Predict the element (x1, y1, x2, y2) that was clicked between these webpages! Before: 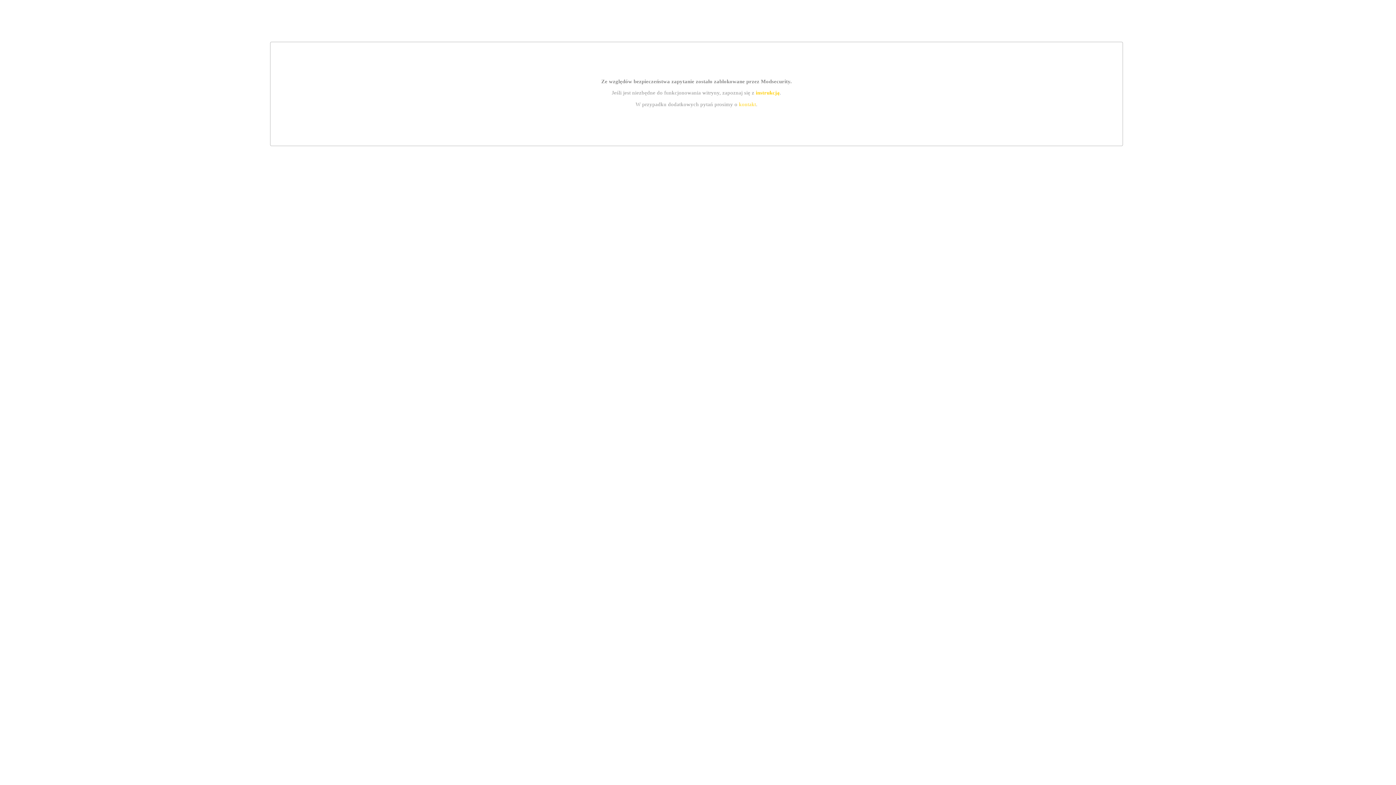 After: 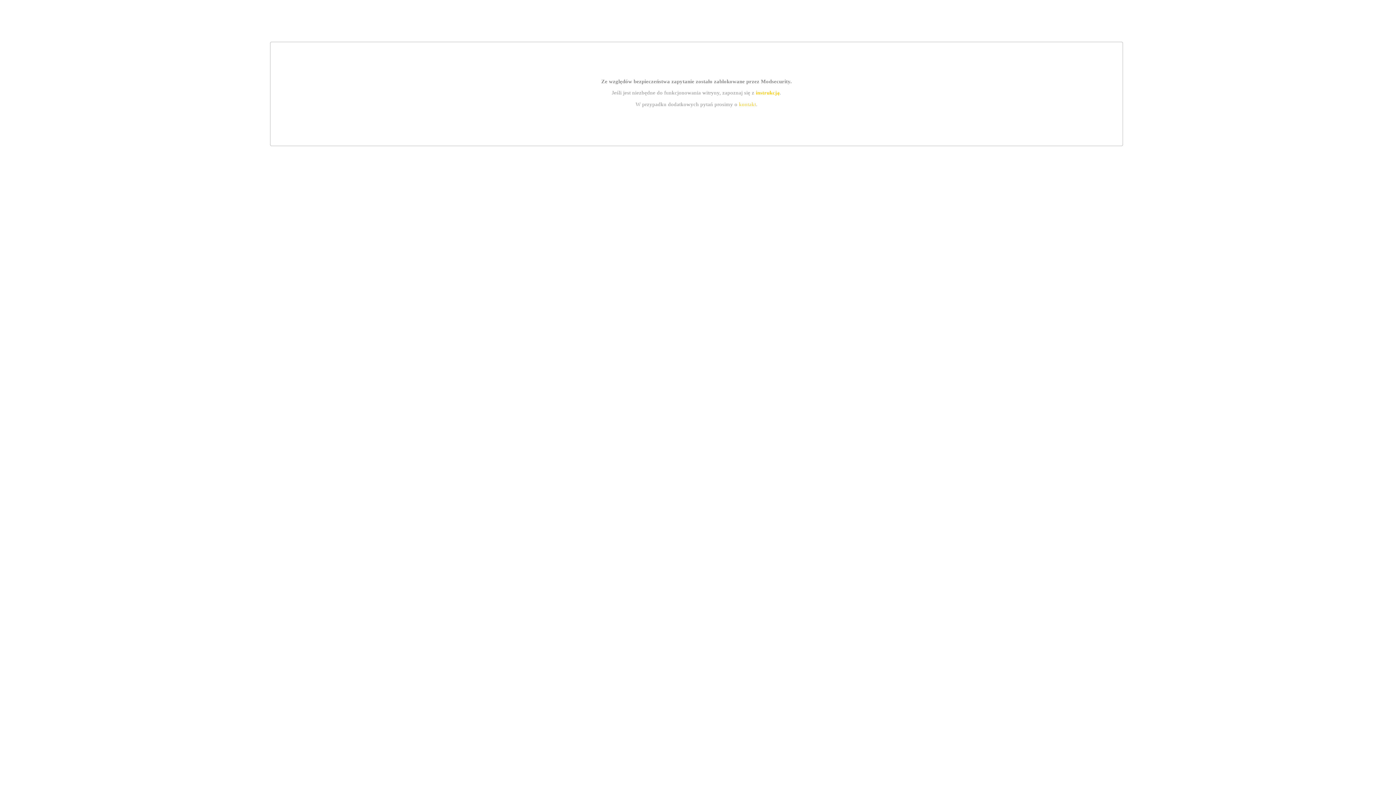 Action: bbox: (755, 89, 779, 95) label: instrukcją